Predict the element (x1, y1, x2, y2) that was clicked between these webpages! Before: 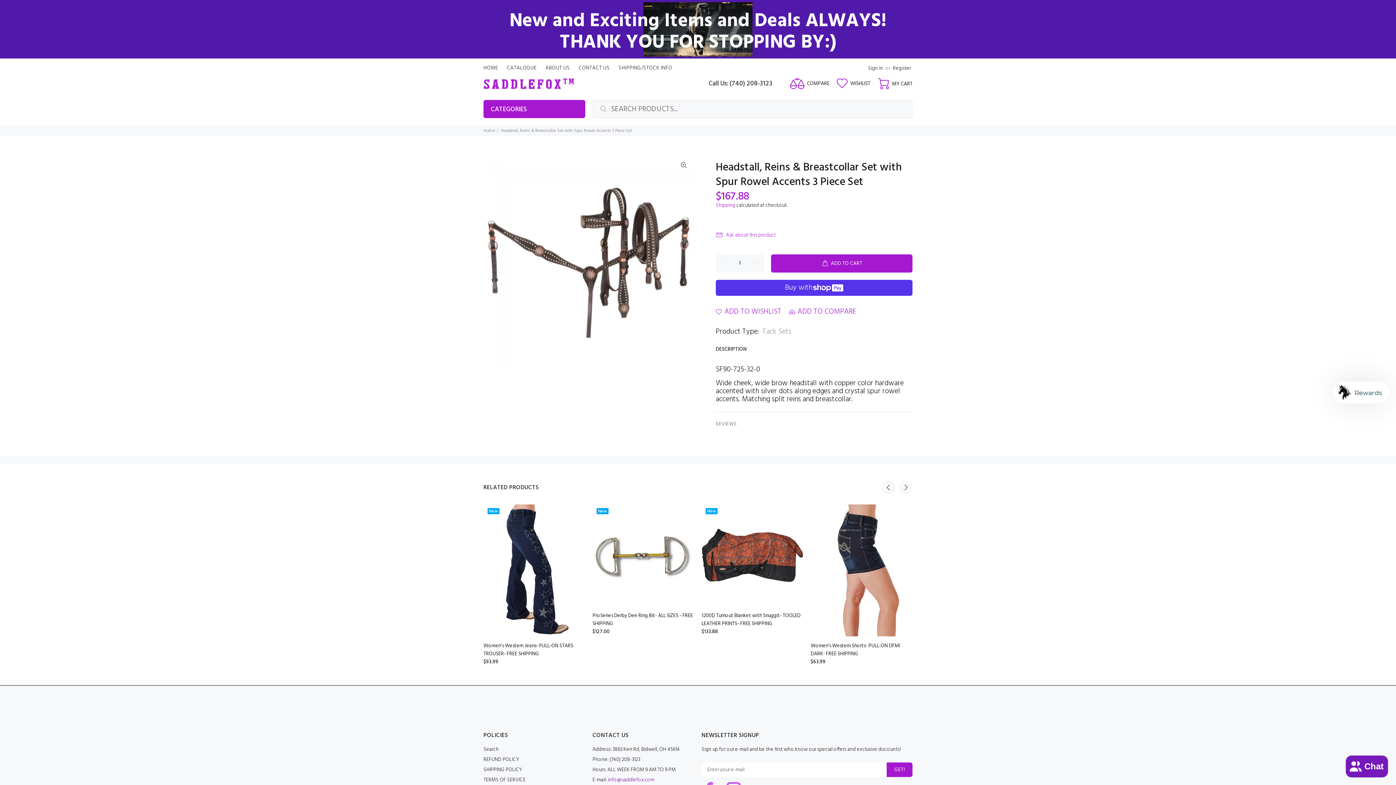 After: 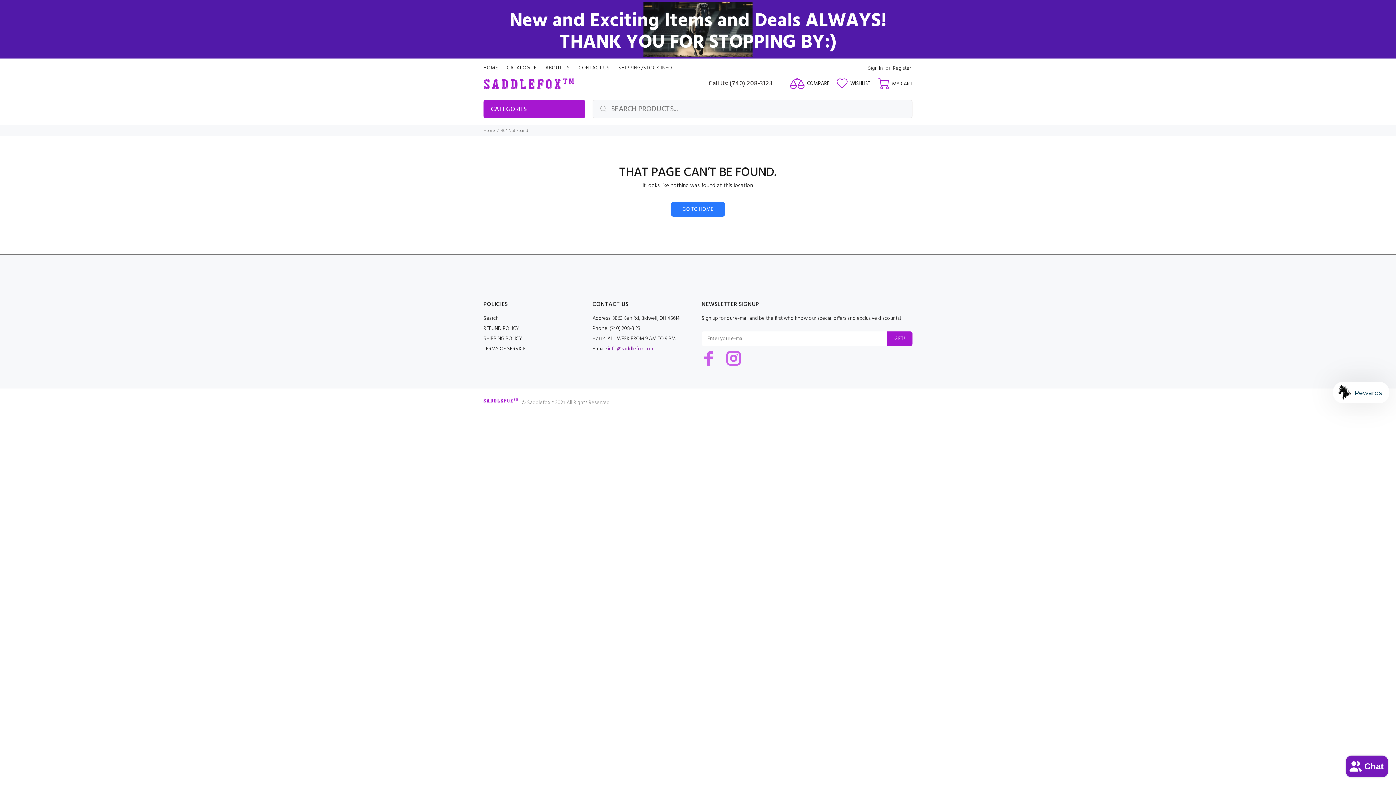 Action: bbox: (790, 75, 829, 92) label: COMPARE